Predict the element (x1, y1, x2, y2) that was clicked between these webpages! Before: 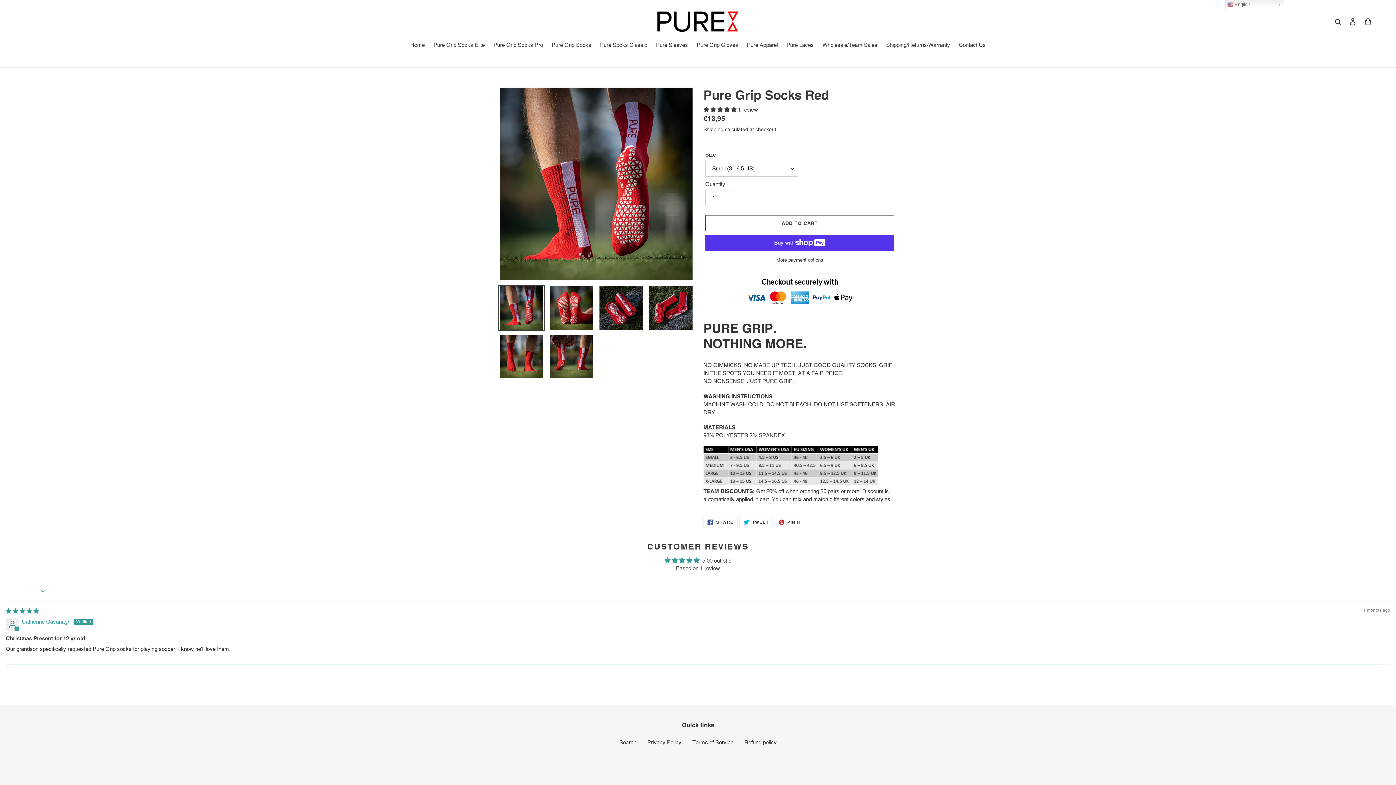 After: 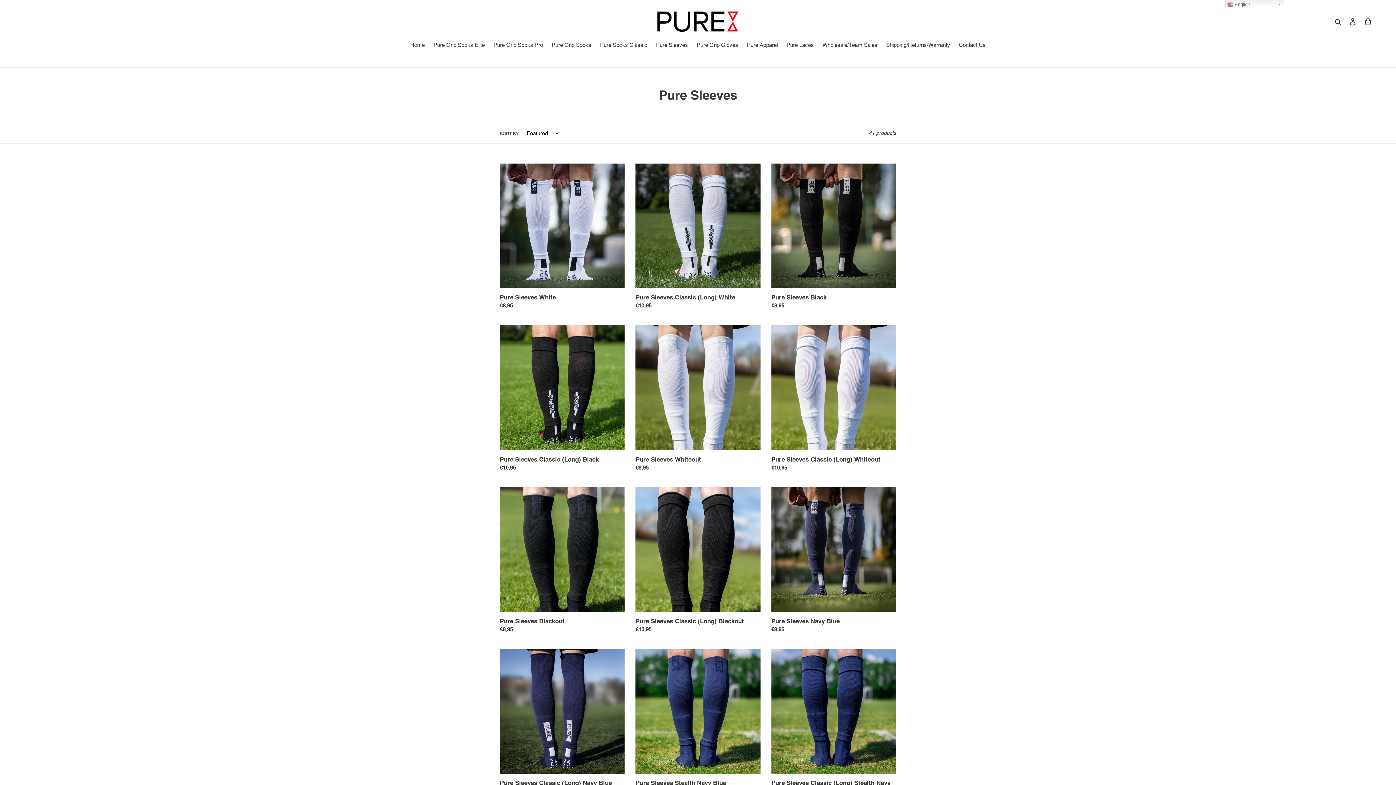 Action: bbox: (652, 41, 691, 50) label: Pure Sleeves